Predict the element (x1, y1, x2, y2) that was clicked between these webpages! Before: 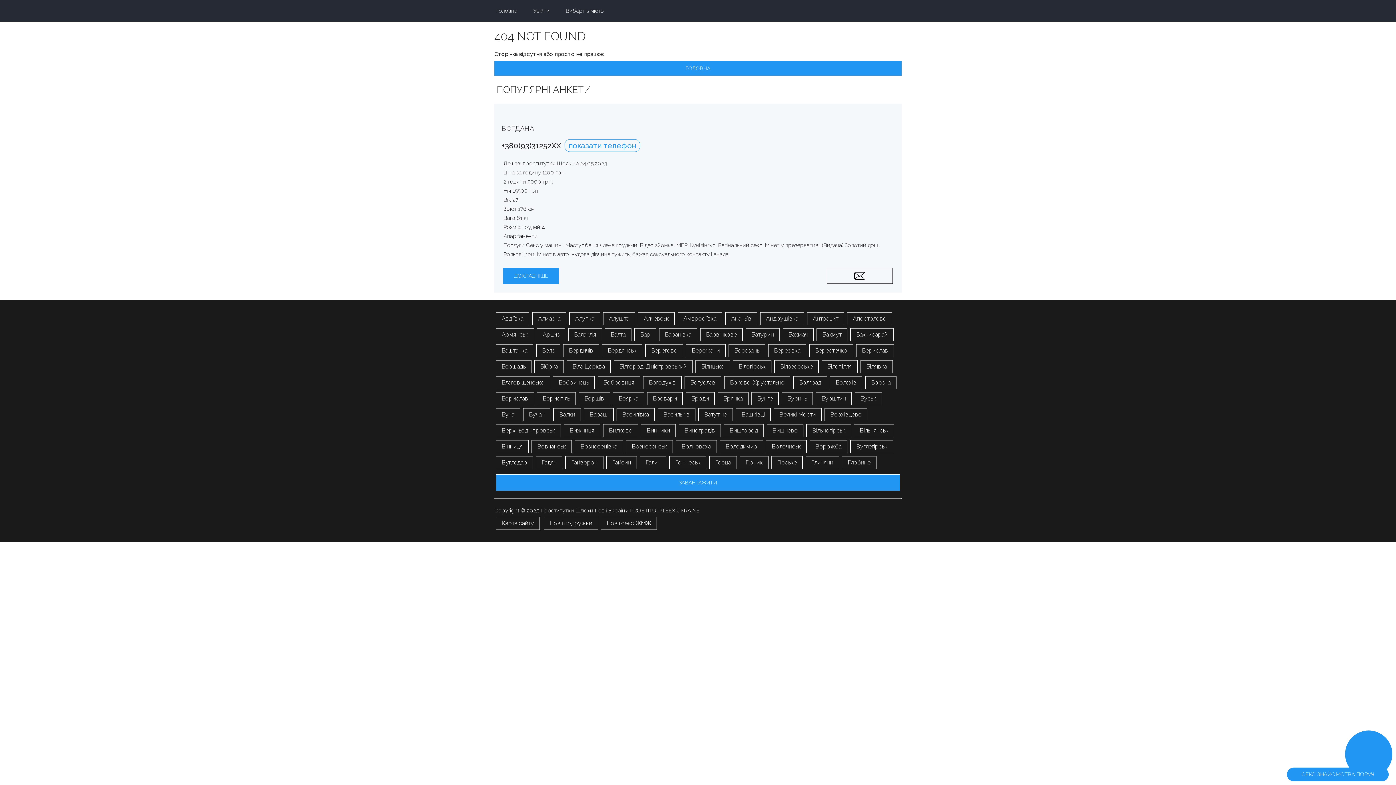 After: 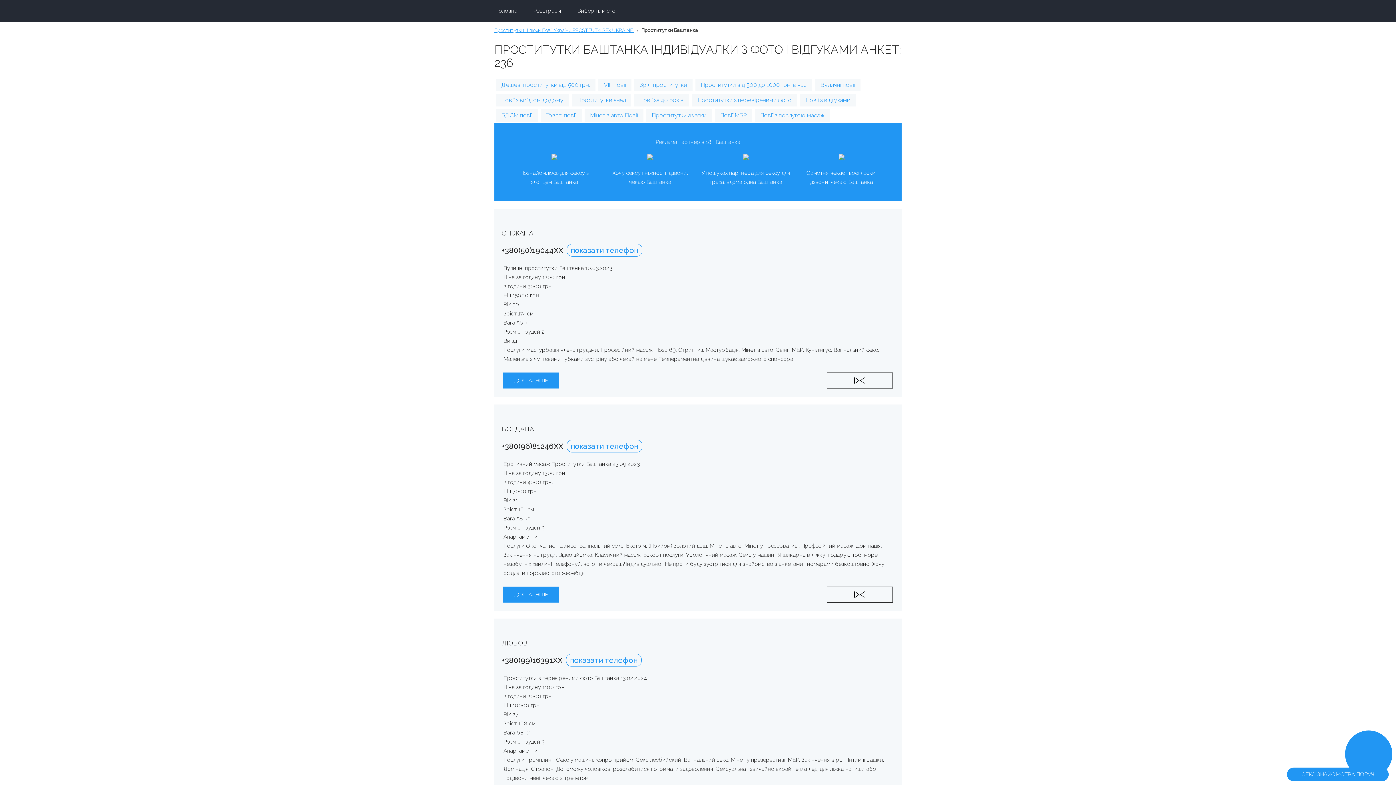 Action: label: Баштанка bbox: (496, 344, 533, 357)